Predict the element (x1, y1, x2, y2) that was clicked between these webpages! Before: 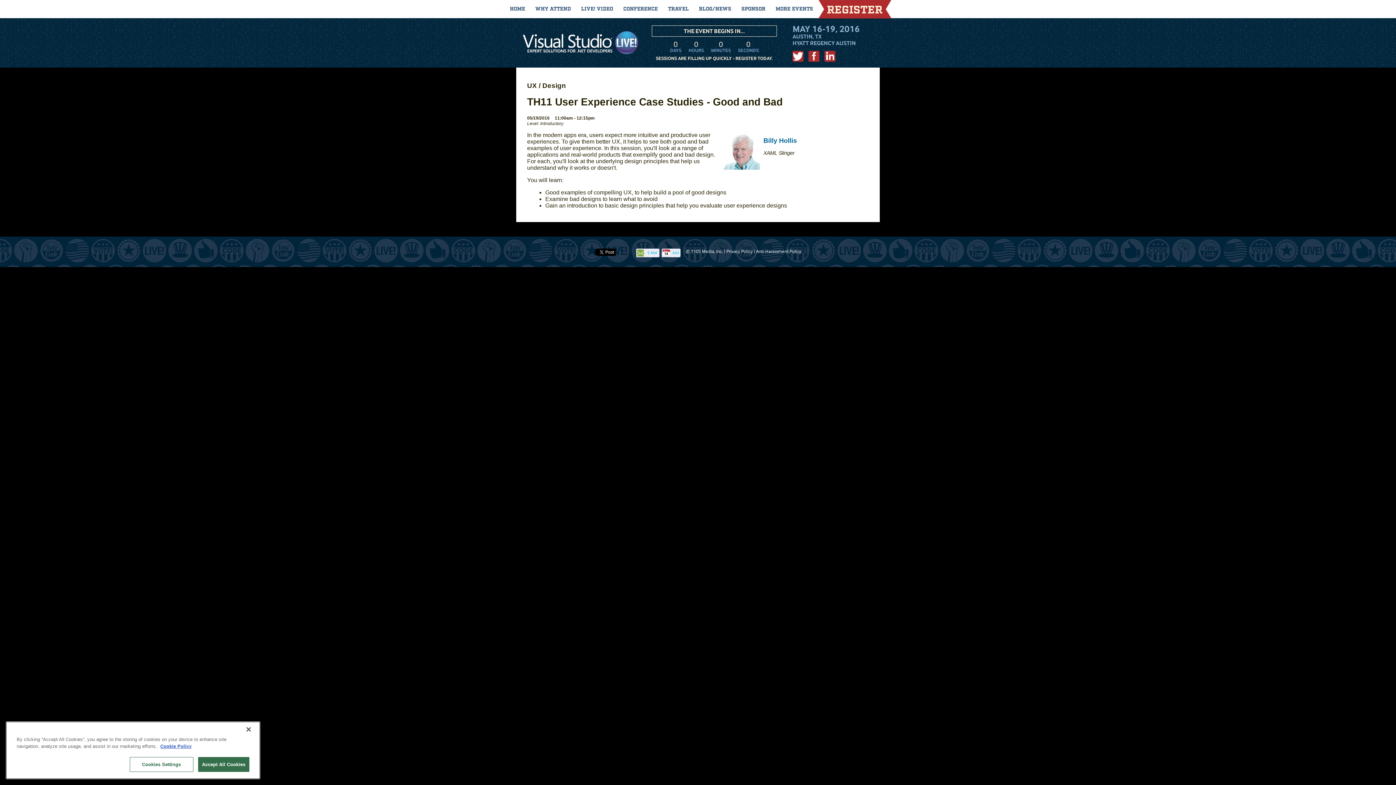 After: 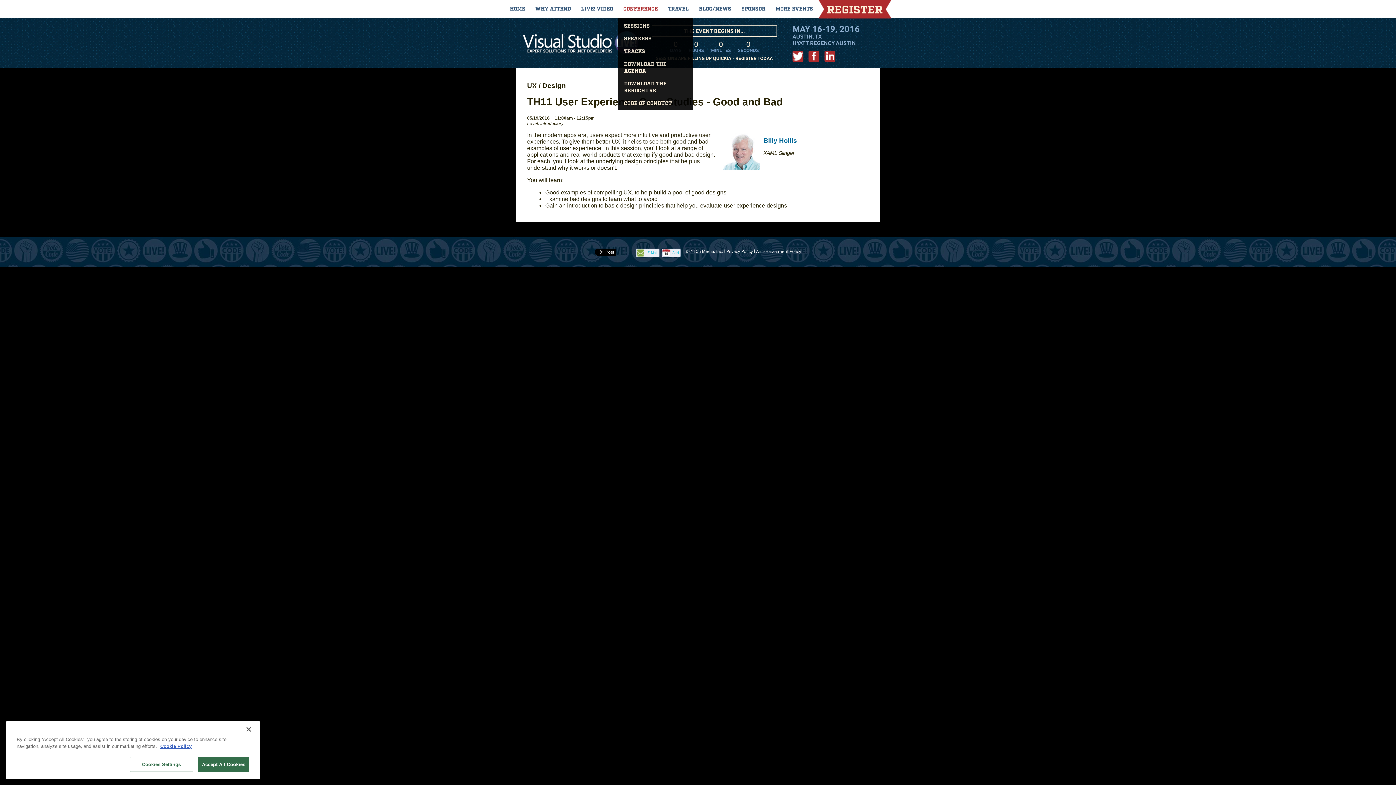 Action: bbox: (618, 0, 663, 18) label: CONFERENCE